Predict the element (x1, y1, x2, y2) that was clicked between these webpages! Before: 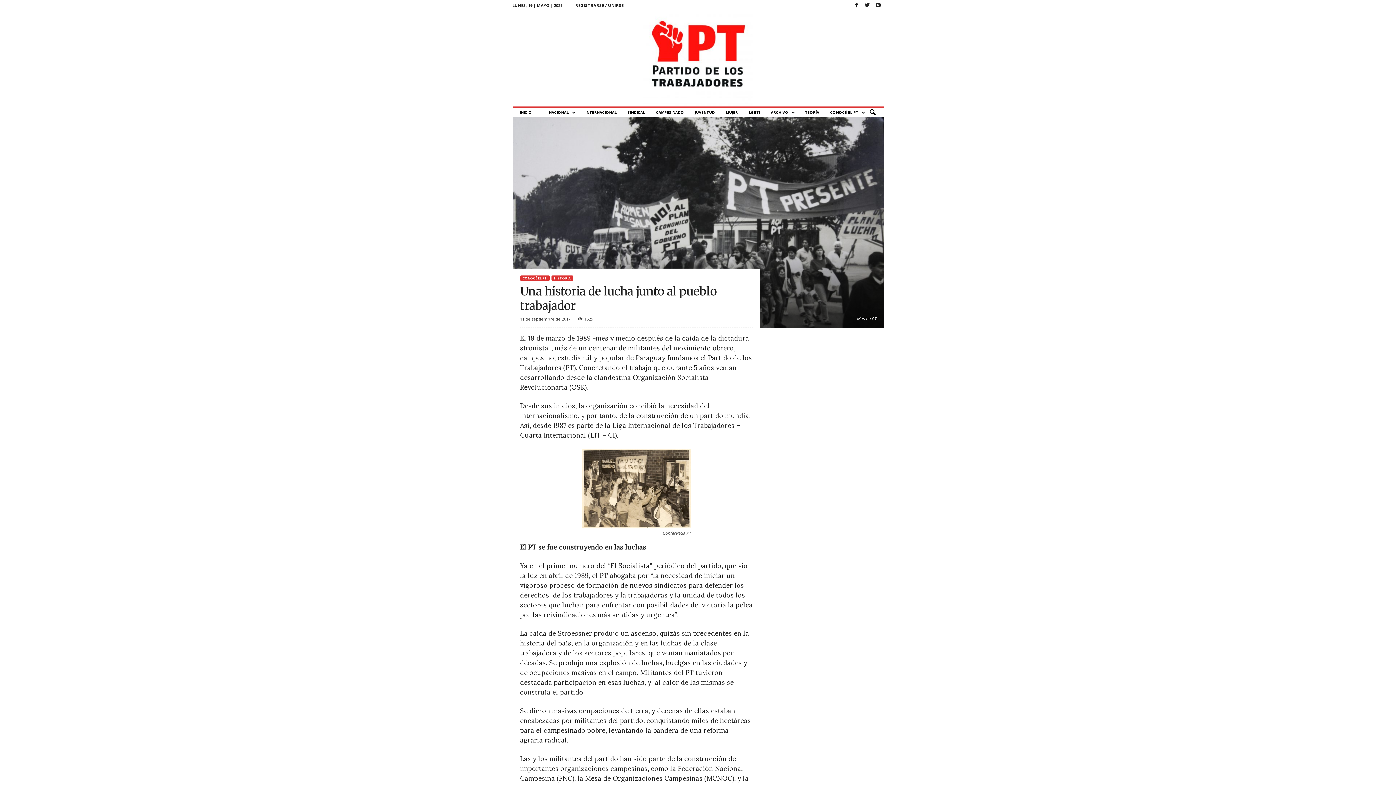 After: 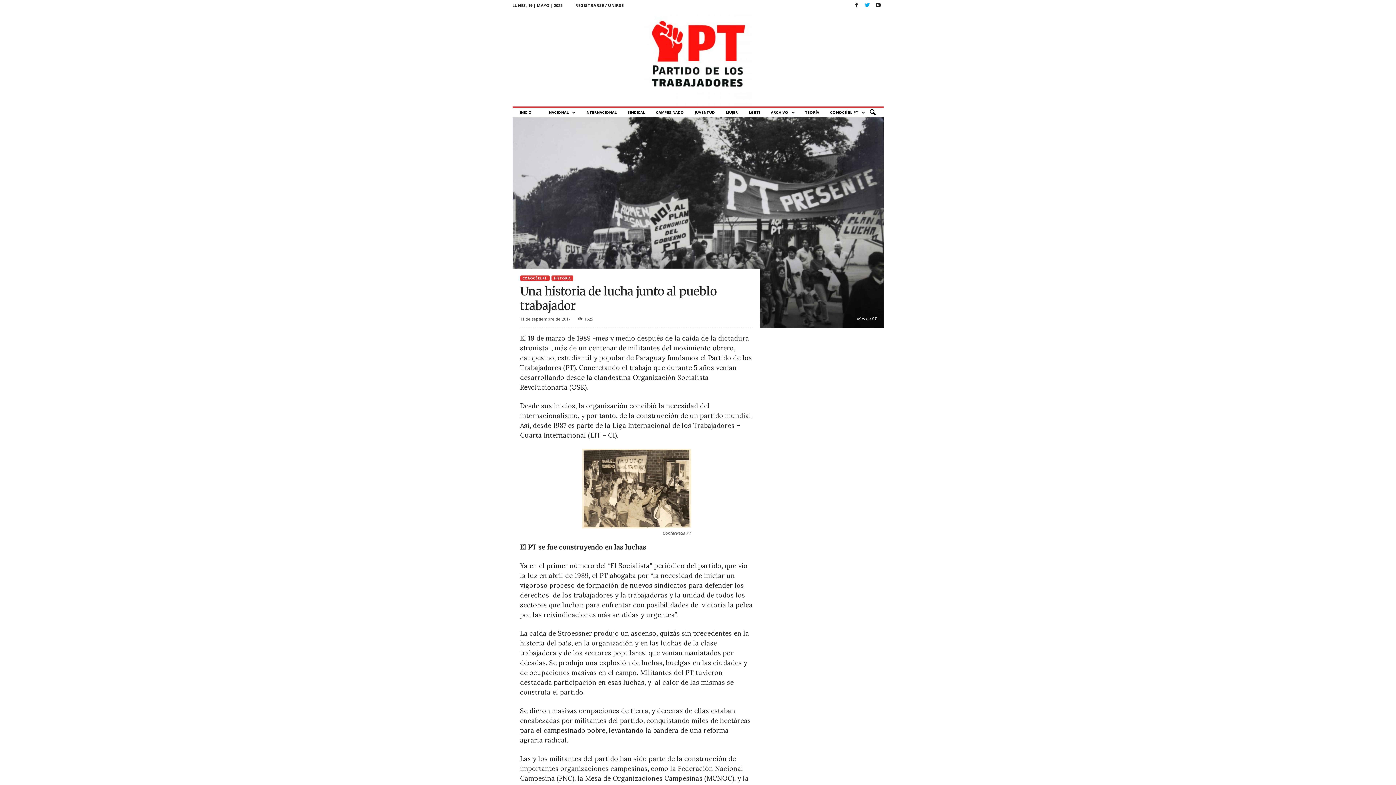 Action: bbox: (863, 0, 871, 10)